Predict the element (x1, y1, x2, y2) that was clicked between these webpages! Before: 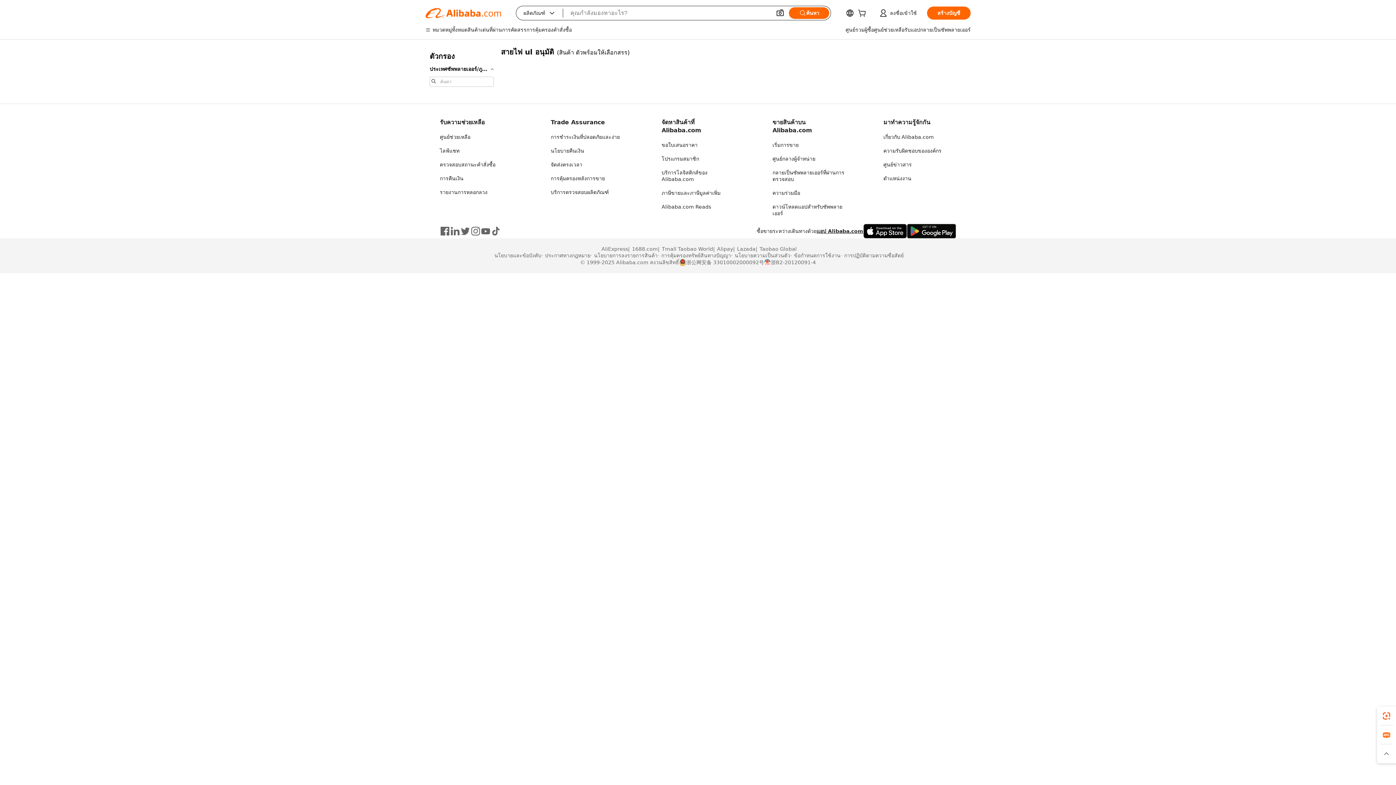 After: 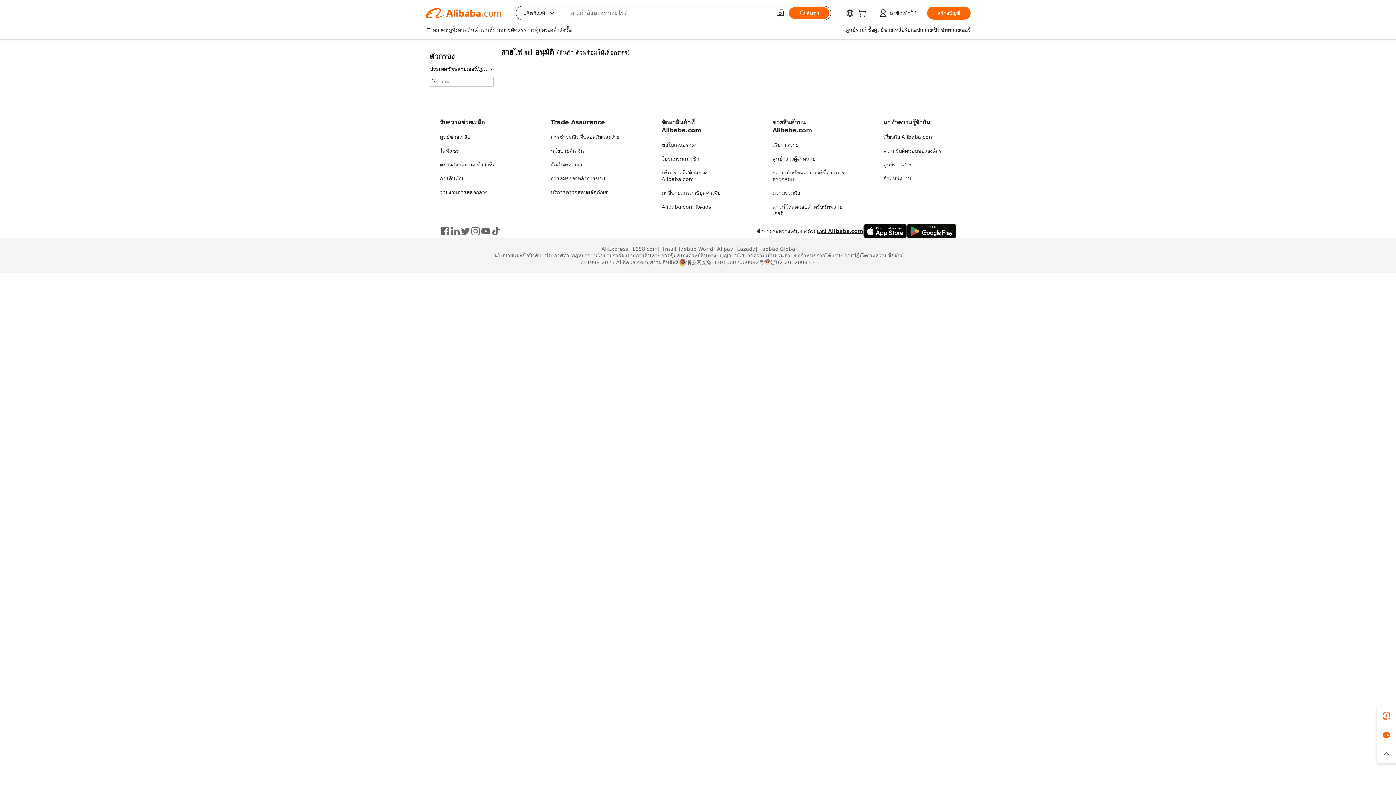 Action: label: Alipay bbox: (713, 245, 733, 252)